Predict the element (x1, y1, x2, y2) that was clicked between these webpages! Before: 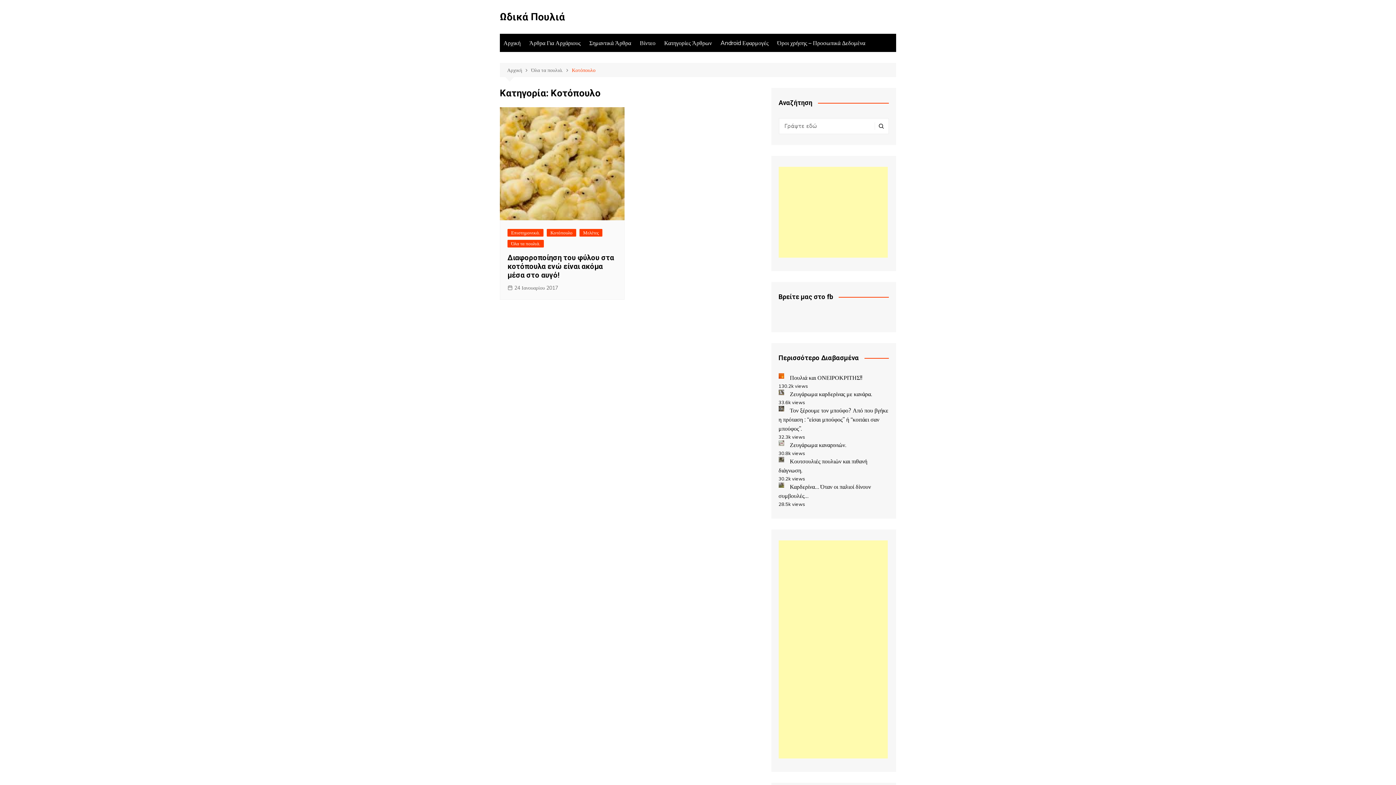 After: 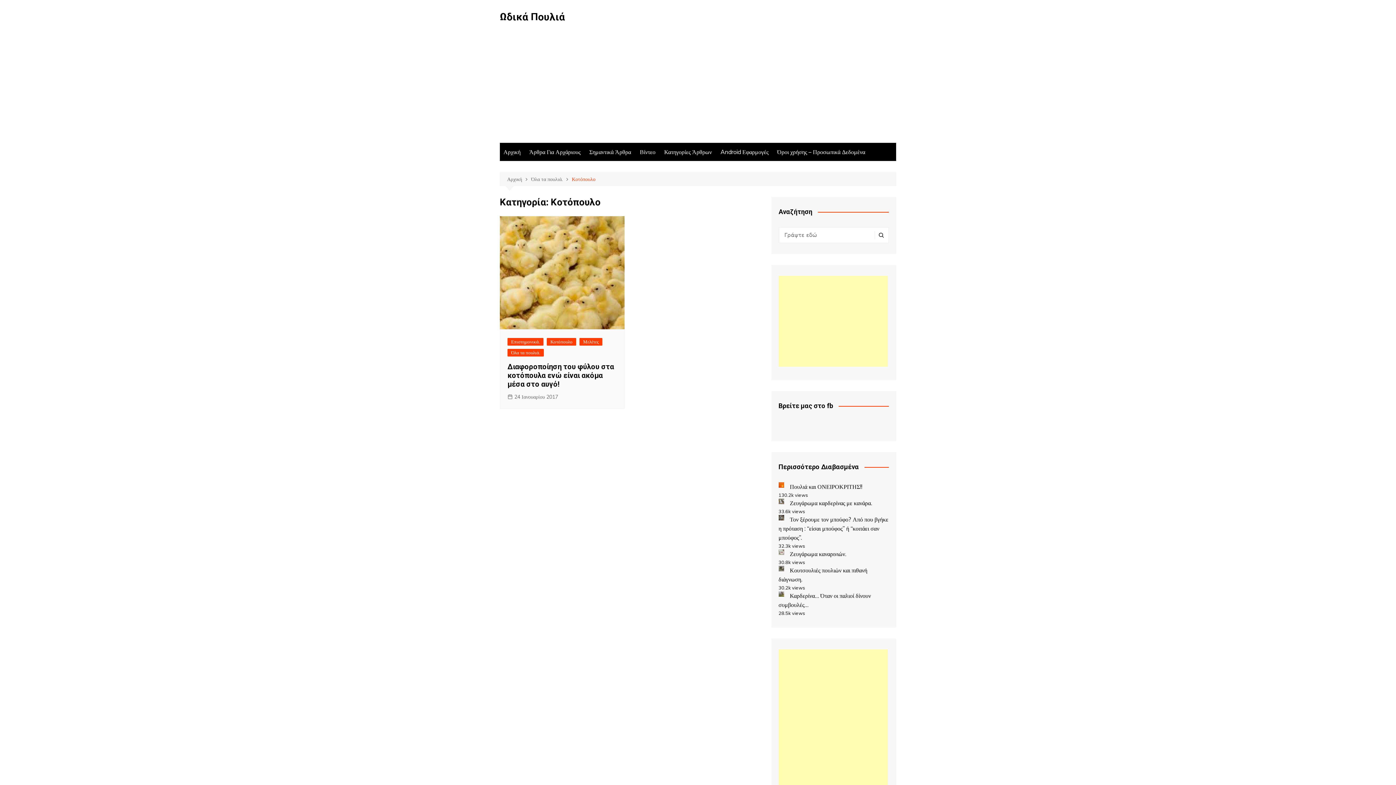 Action: bbox: (546, 229, 576, 236) label: Κοτόπουλο